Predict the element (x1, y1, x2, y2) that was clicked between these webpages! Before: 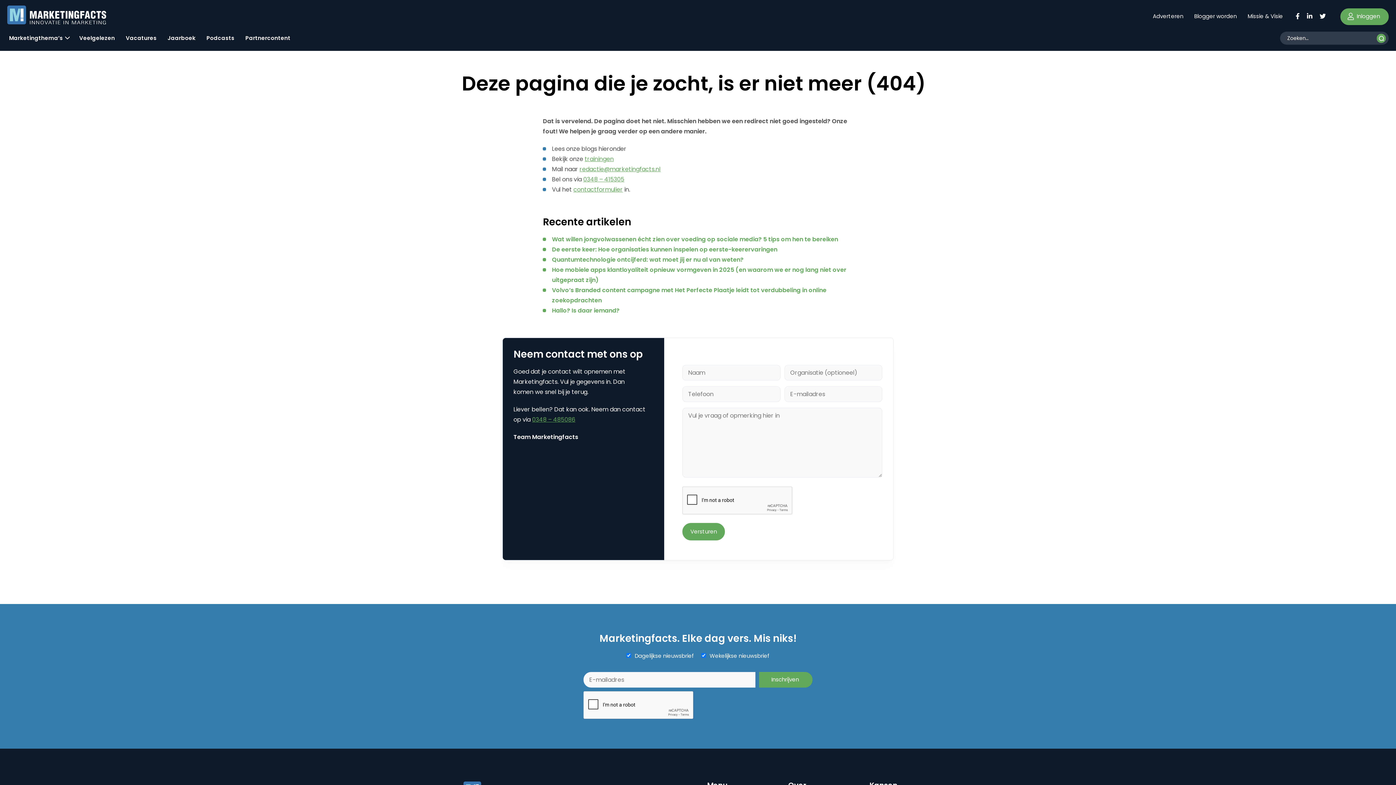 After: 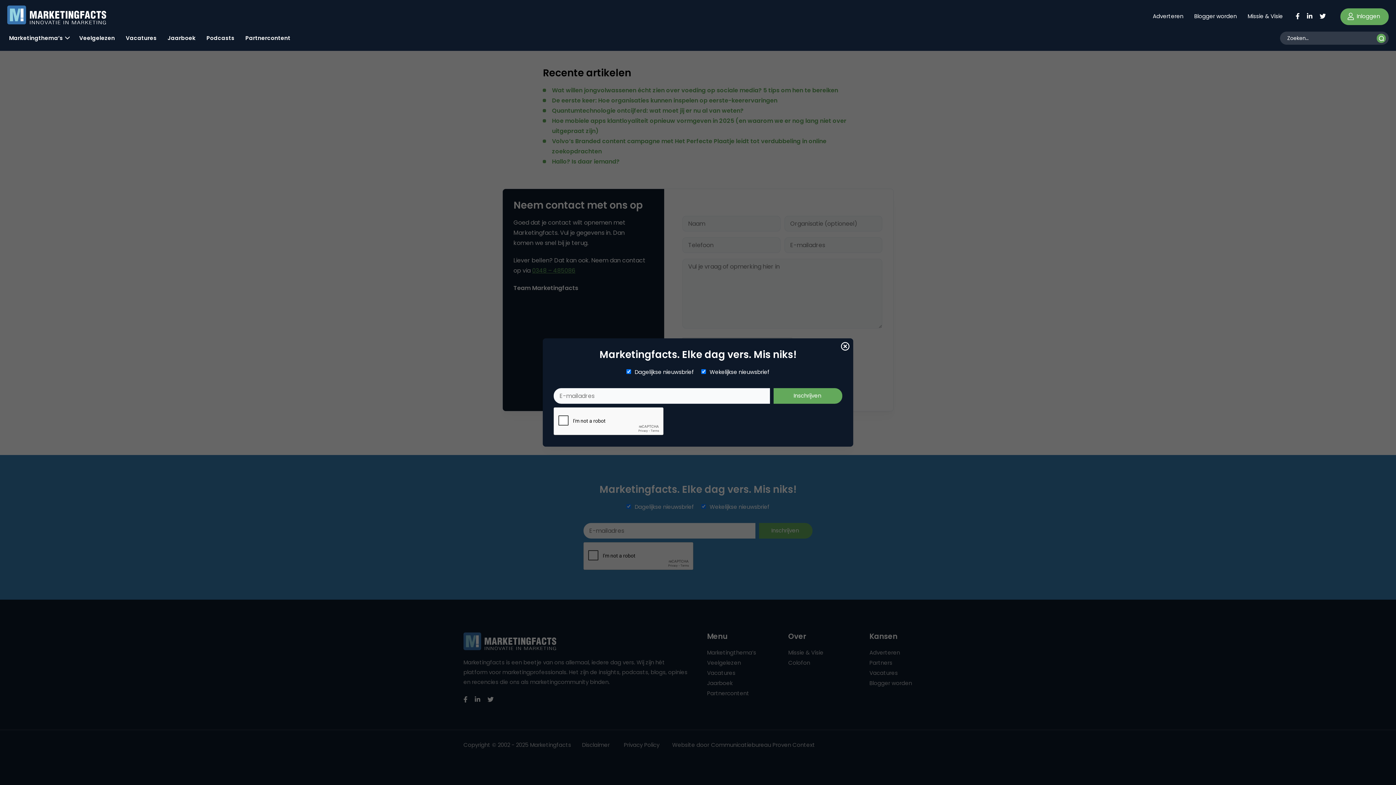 Action: label: contactformulier bbox: (573, 185, 623, 193)